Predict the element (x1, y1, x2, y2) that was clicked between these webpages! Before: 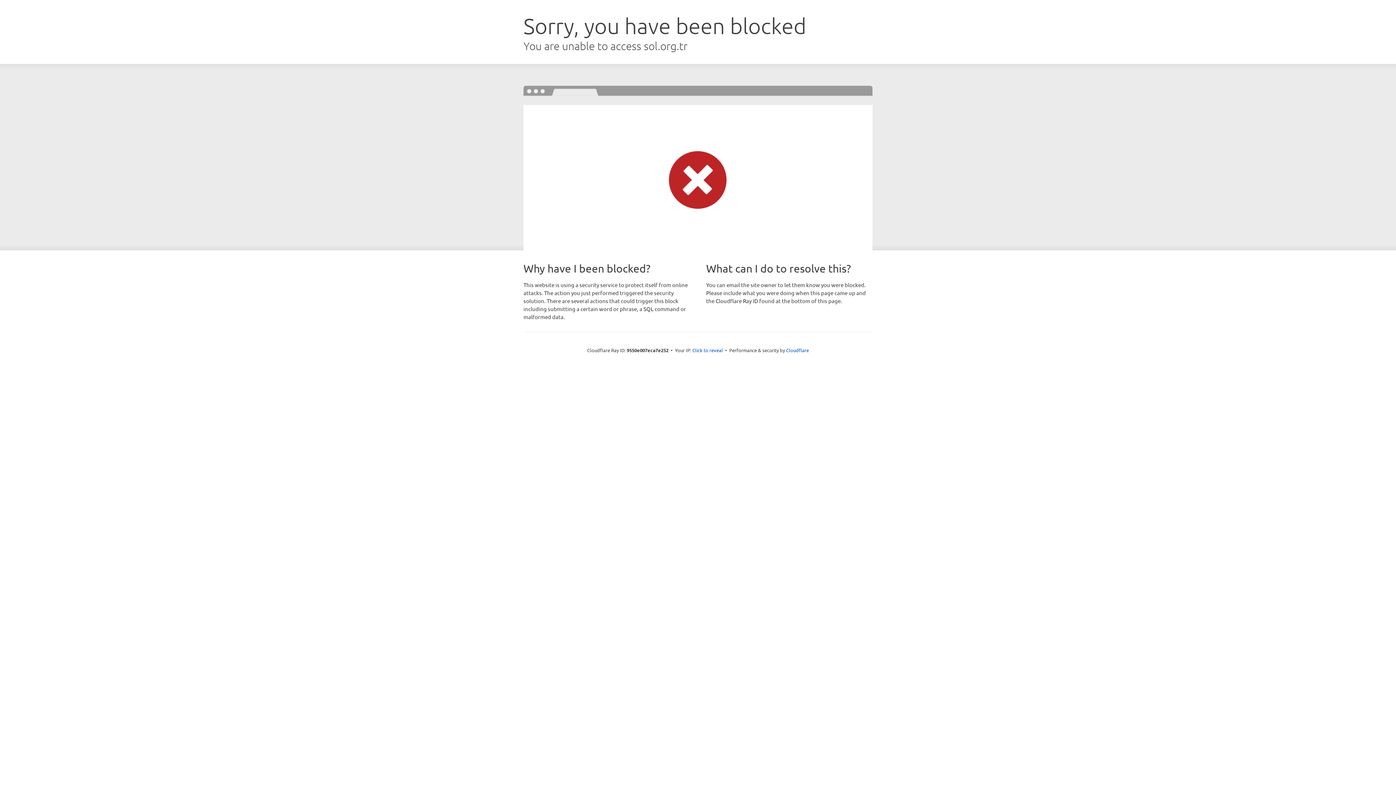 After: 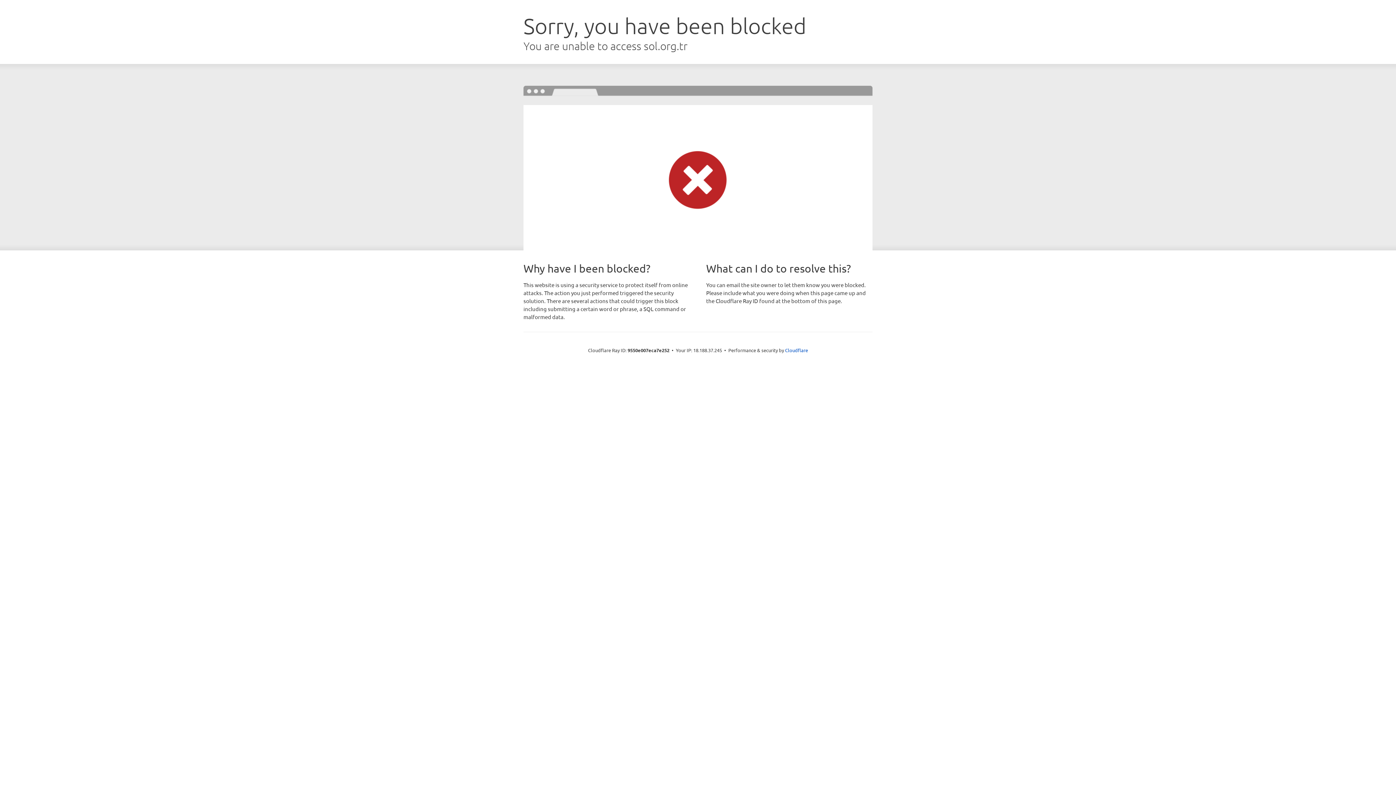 Action: label: Click to reveal bbox: (692, 346, 723, 353)